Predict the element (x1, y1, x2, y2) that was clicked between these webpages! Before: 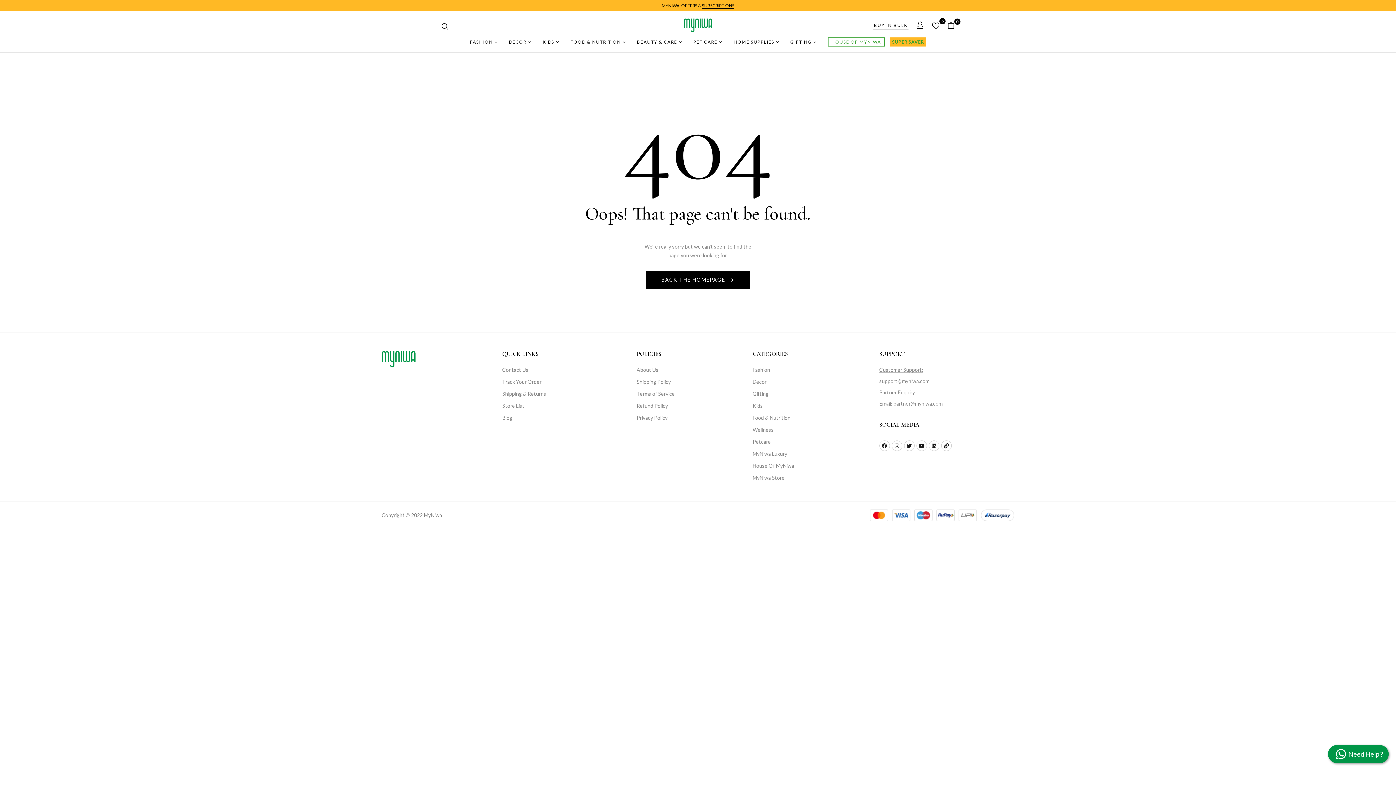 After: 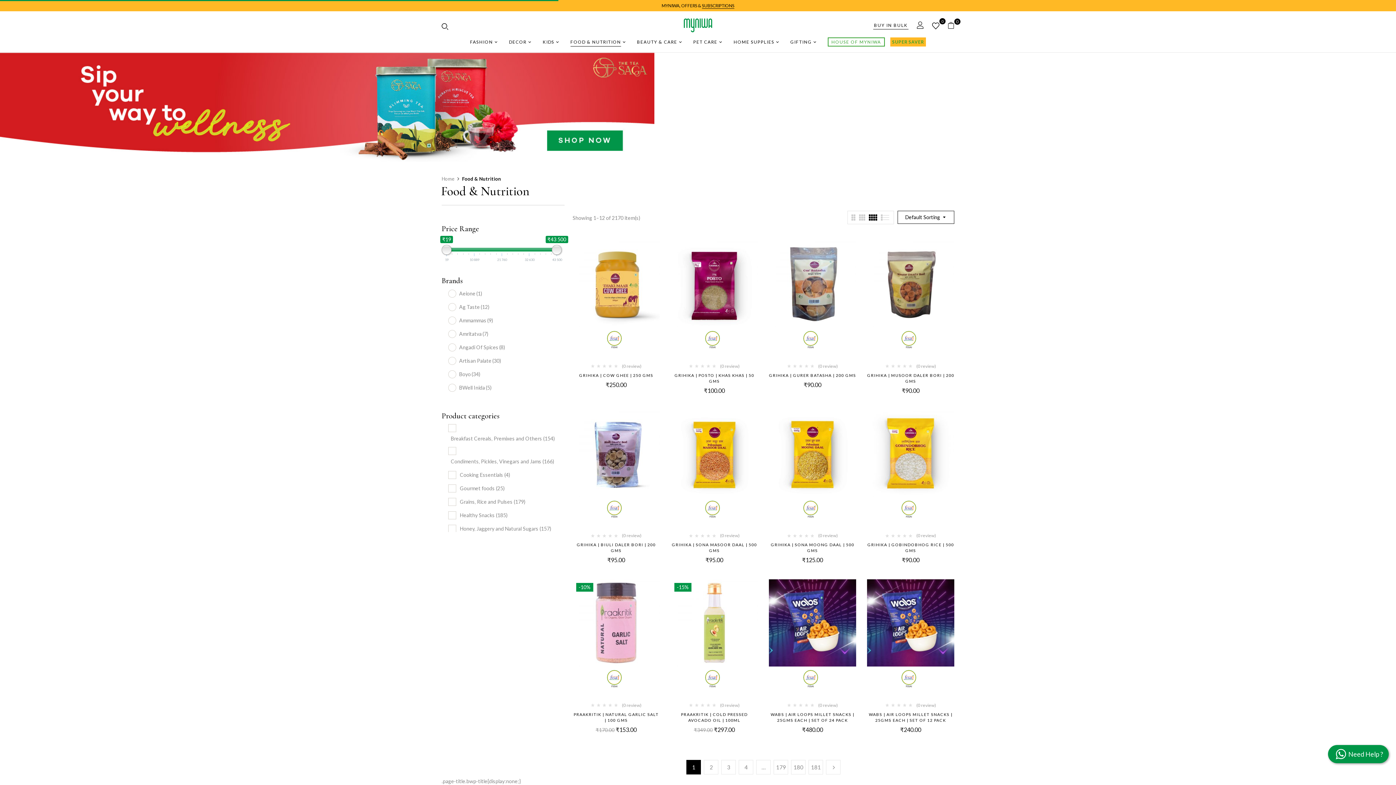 Action: bbox: (752, 412, 868, 423) label: Food & Nutrition